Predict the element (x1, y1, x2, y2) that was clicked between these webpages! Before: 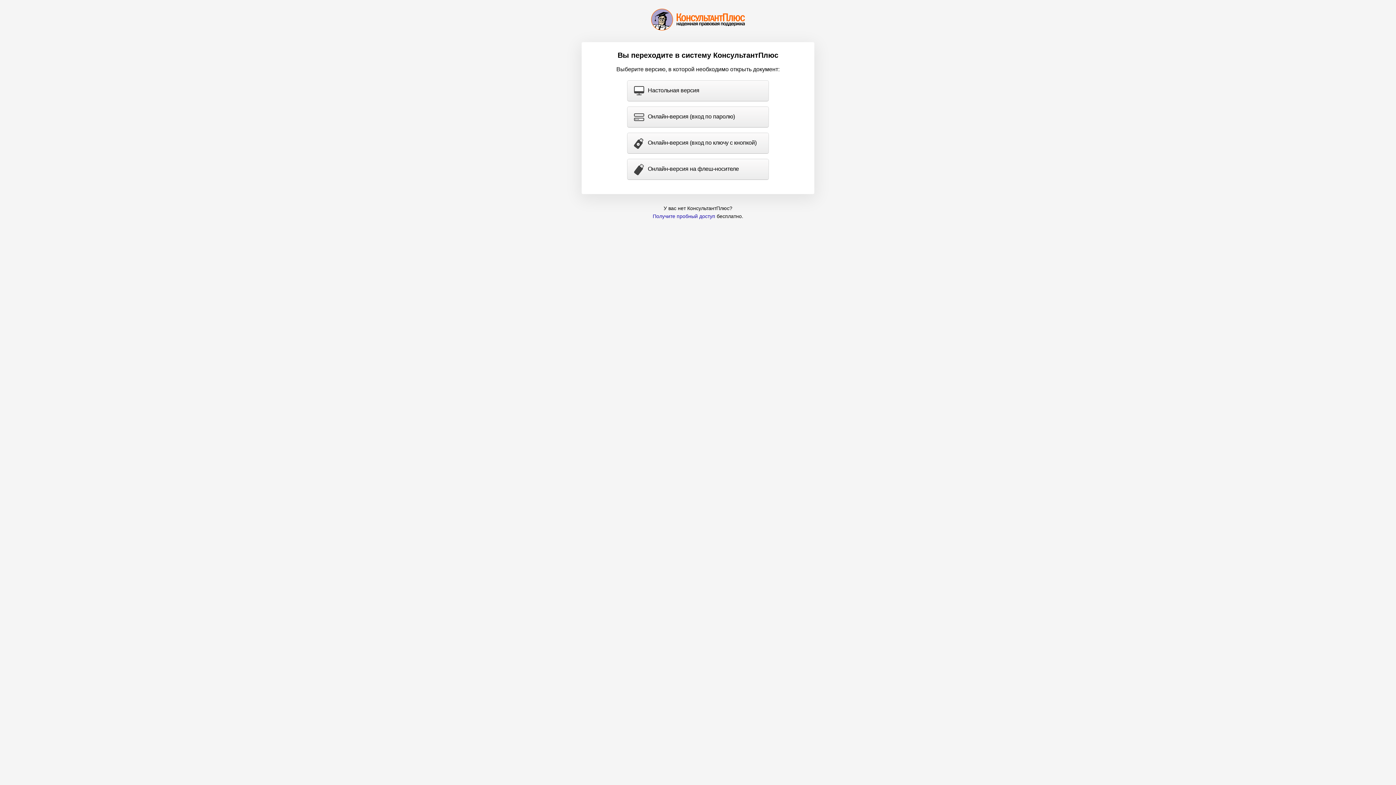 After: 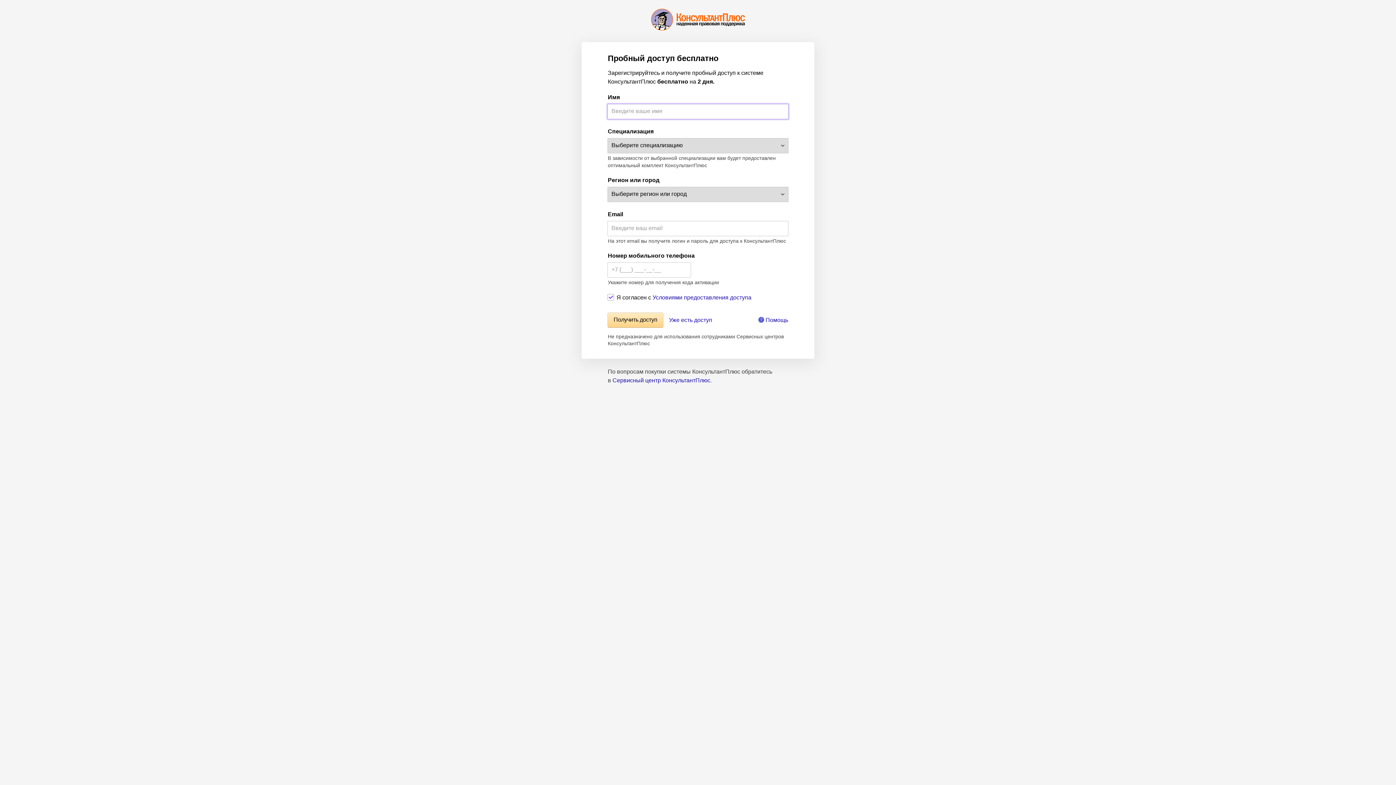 Action: label: Получите пробный доступ bbox: (652, 213, 715, 219)